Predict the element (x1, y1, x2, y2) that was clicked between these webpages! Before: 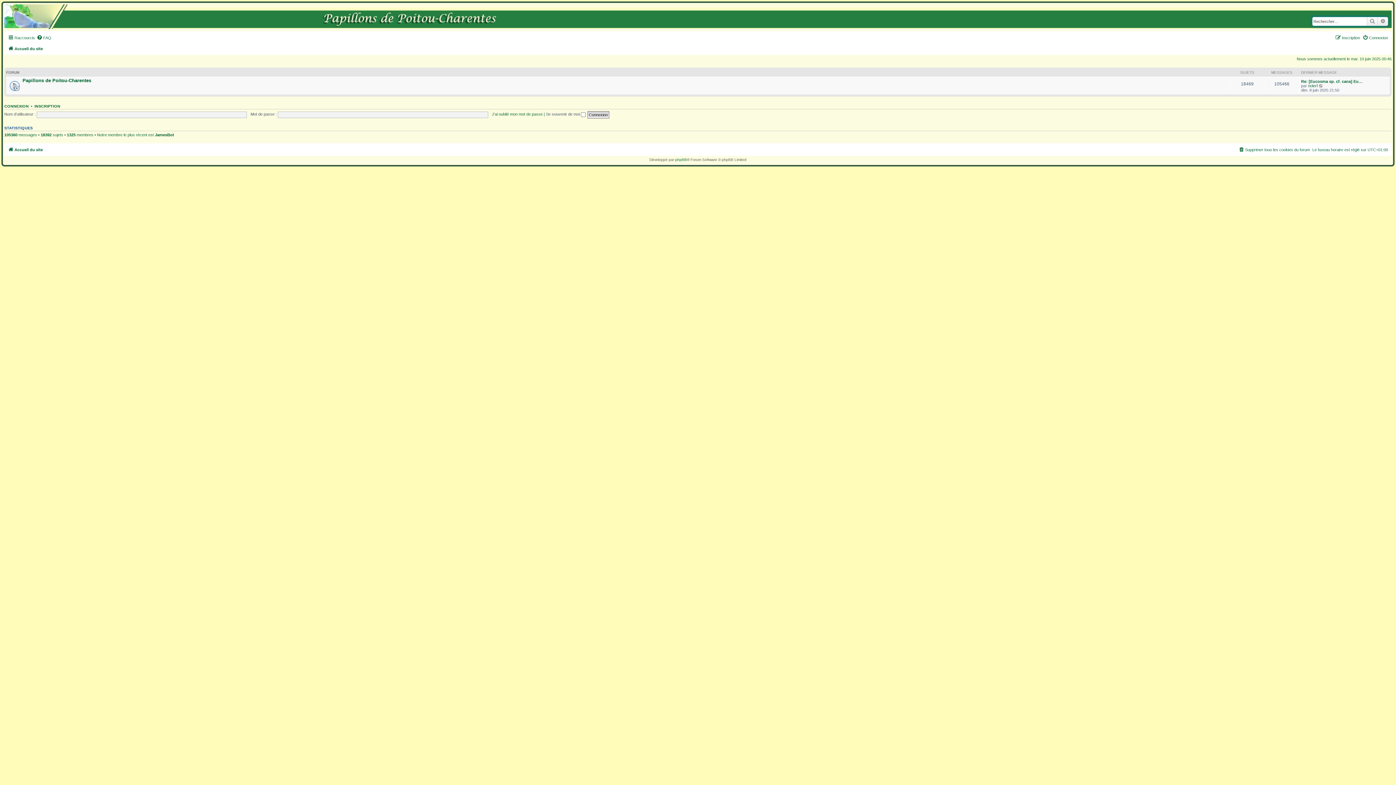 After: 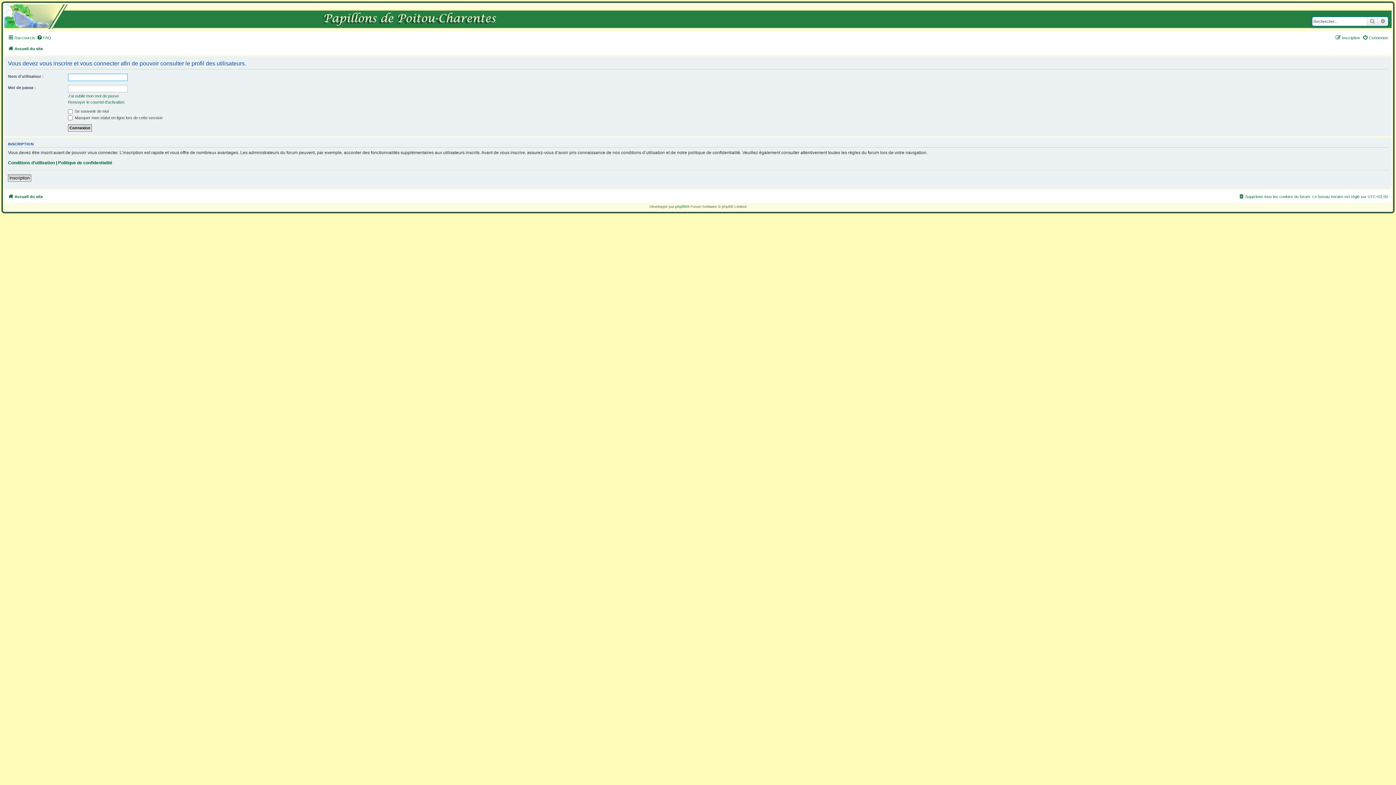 Action: label: JamesBot bbox: (154, 132, 174, 137)